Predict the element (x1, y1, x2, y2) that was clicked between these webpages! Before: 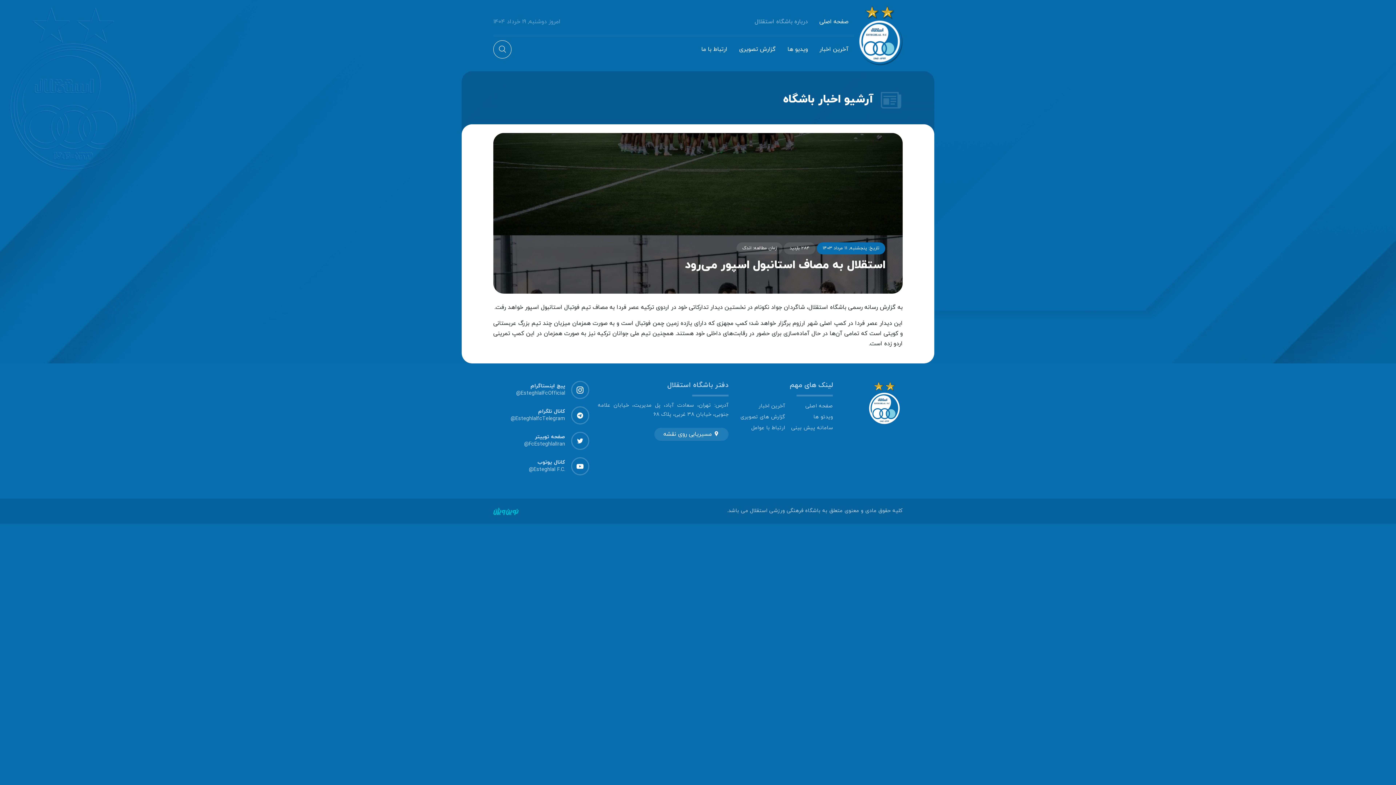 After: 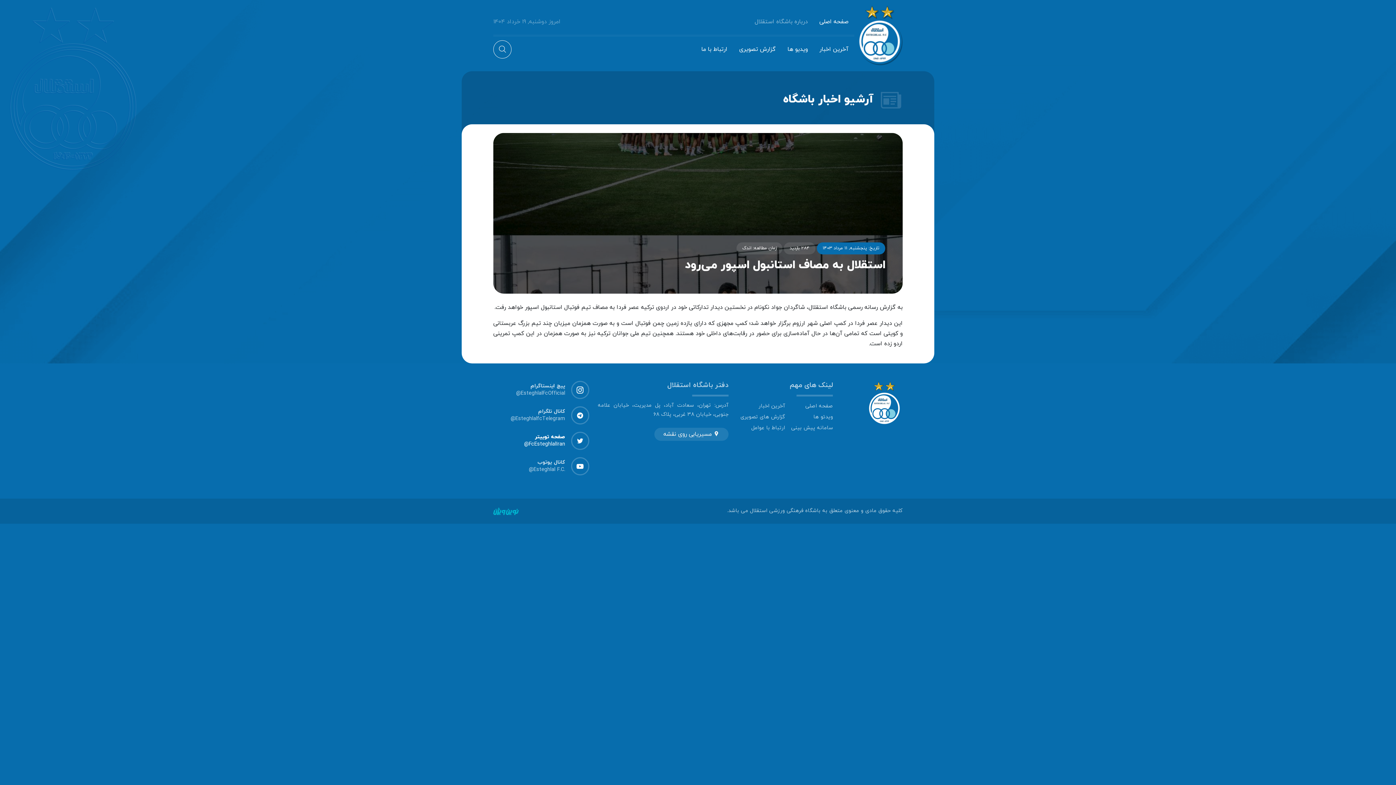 Action: bbox: (493, 432, 589, 450) label: صفحه توییتر
@FcEsteghlalIran